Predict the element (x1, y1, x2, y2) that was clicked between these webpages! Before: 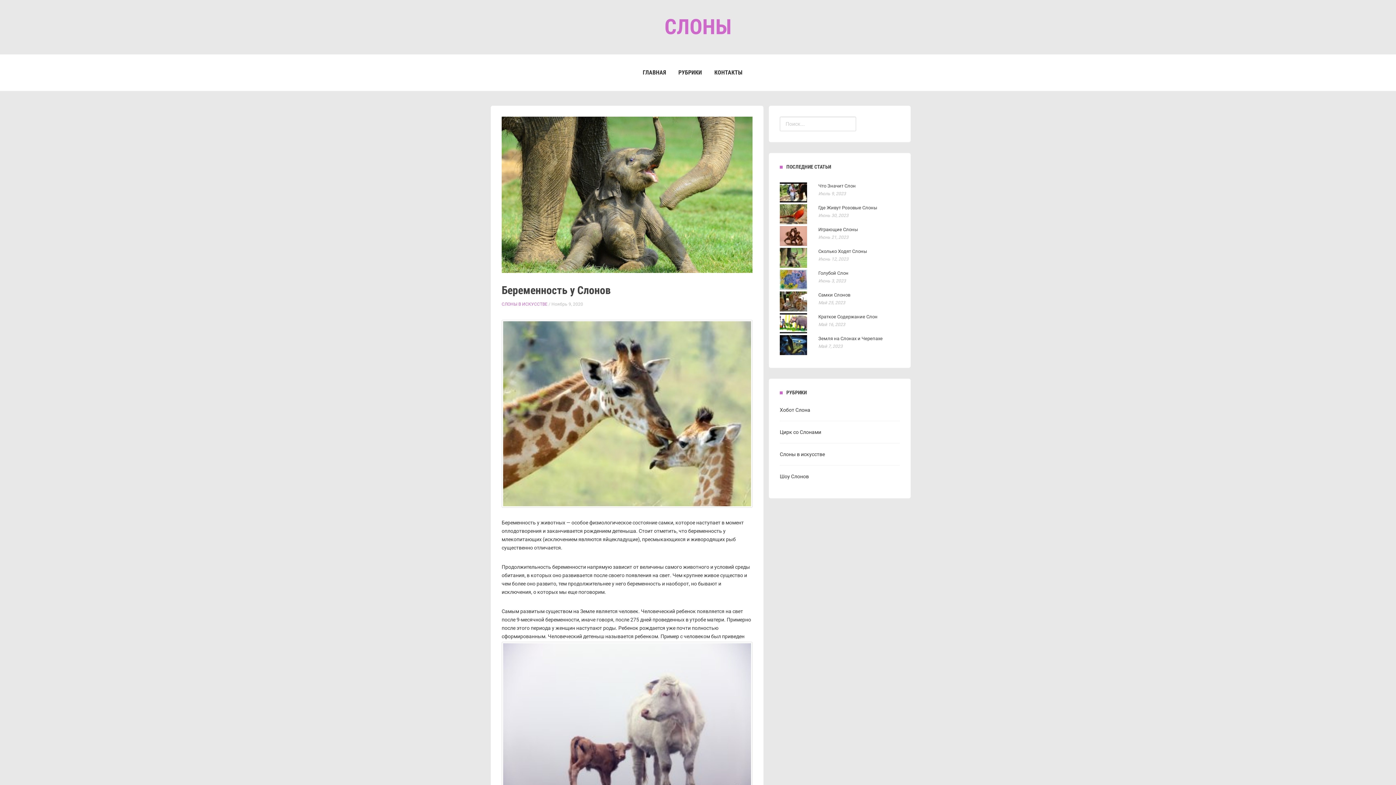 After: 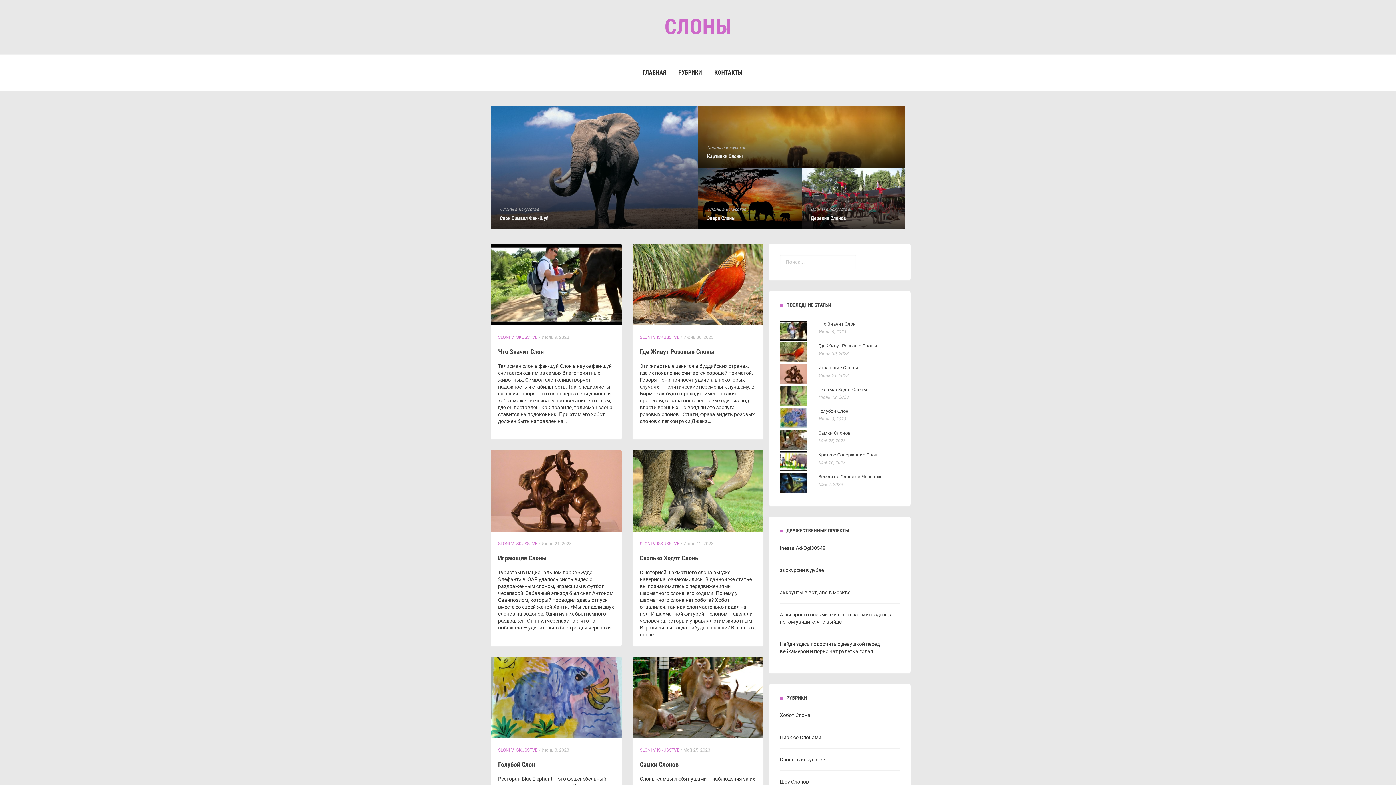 Action: bbox: (0, 14, 1396, 39) label: СЛОНЫ